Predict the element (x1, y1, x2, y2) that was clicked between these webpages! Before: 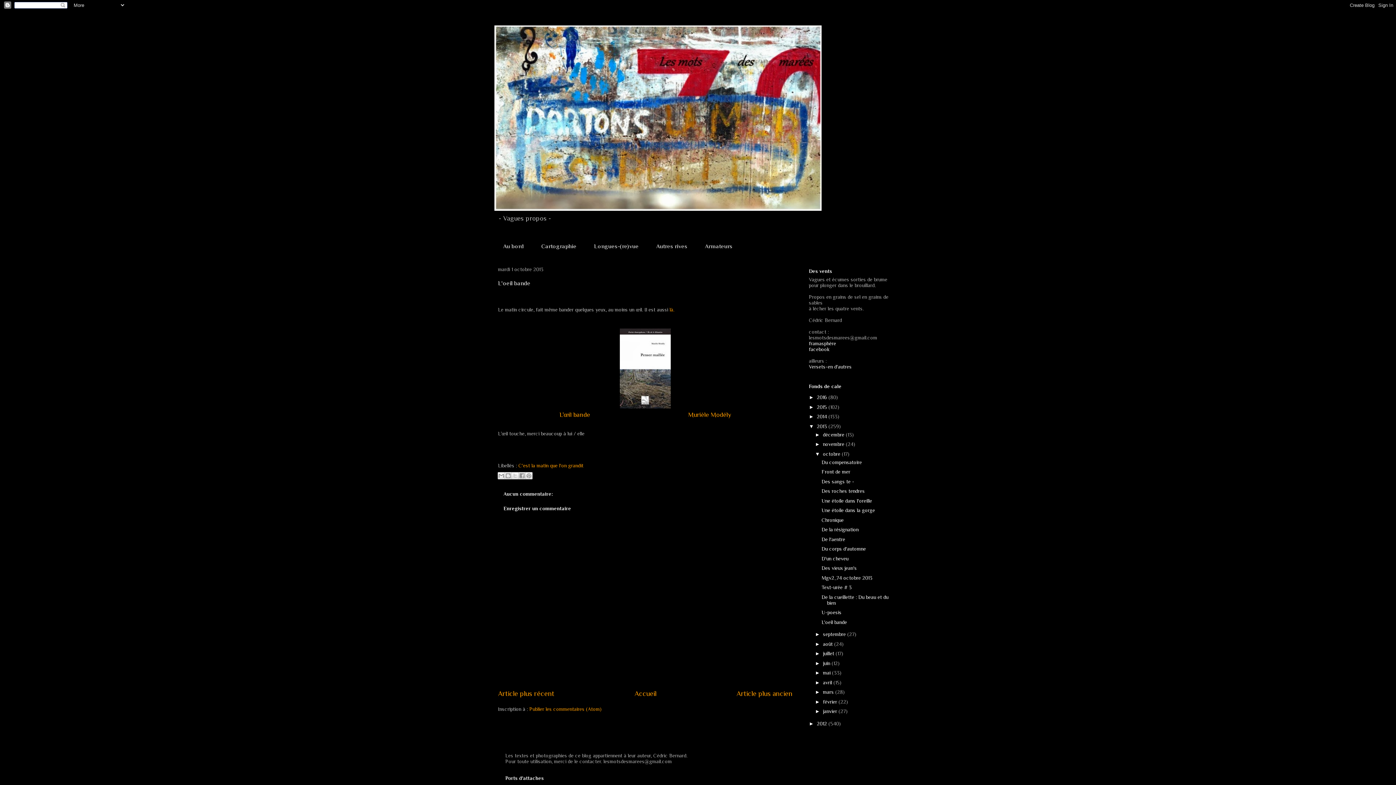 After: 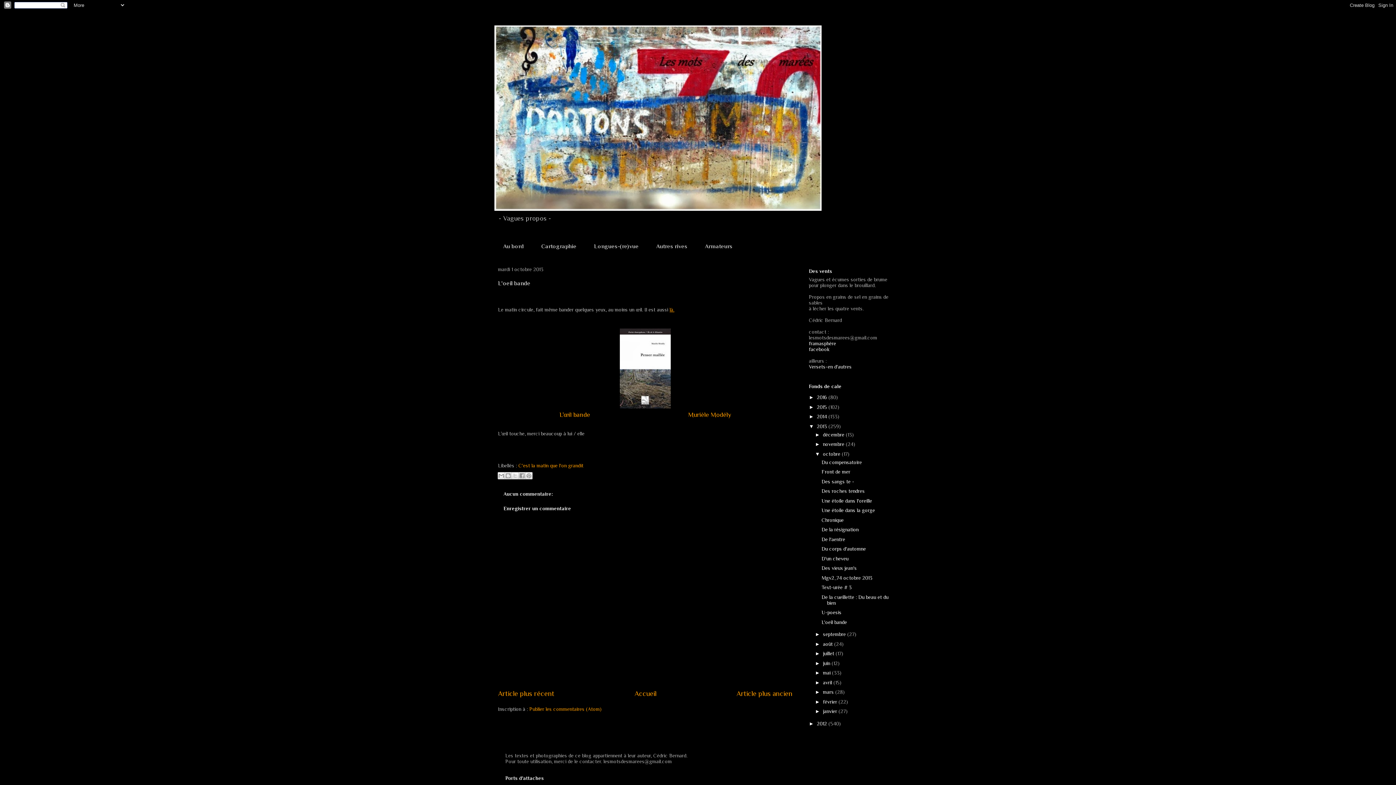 Action: bbox: (669, 306, 674, 312) label: là.